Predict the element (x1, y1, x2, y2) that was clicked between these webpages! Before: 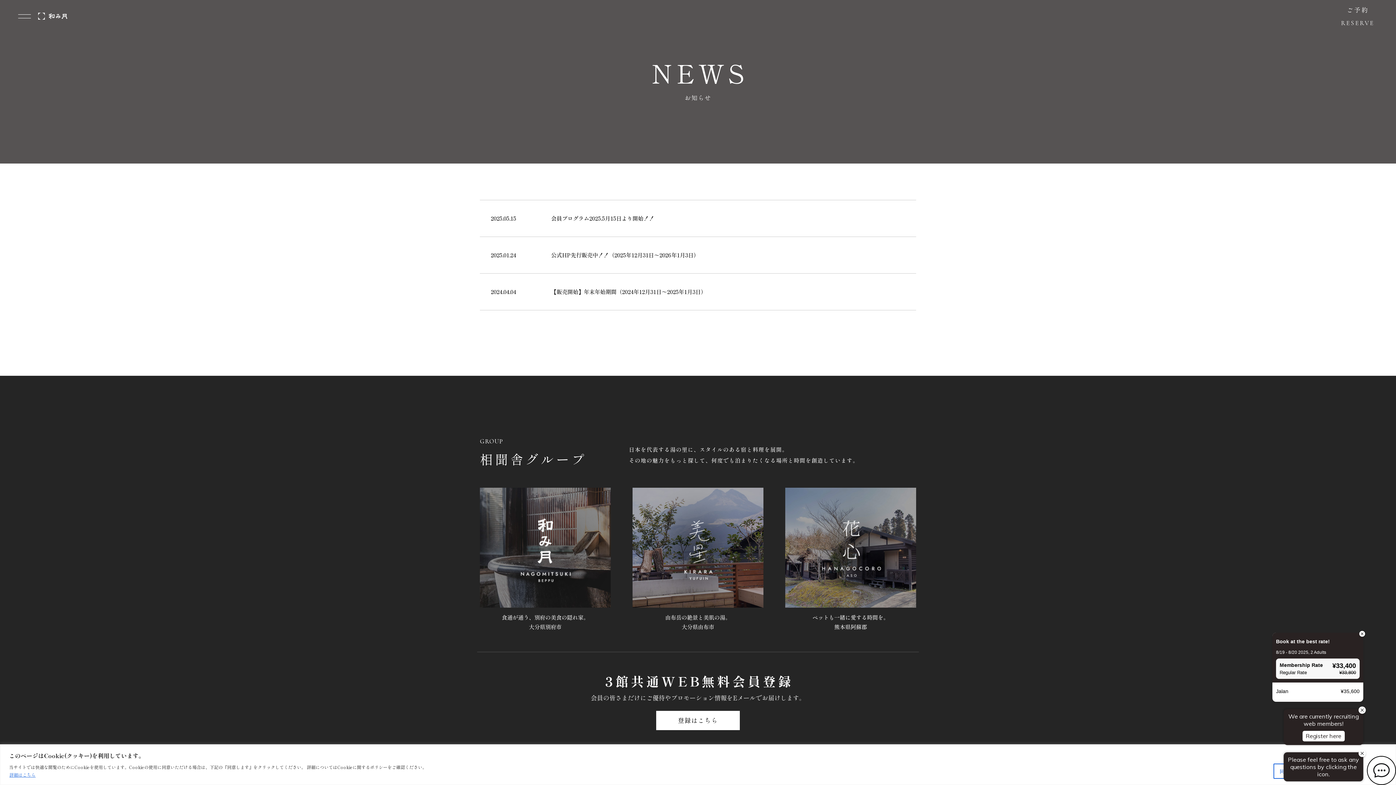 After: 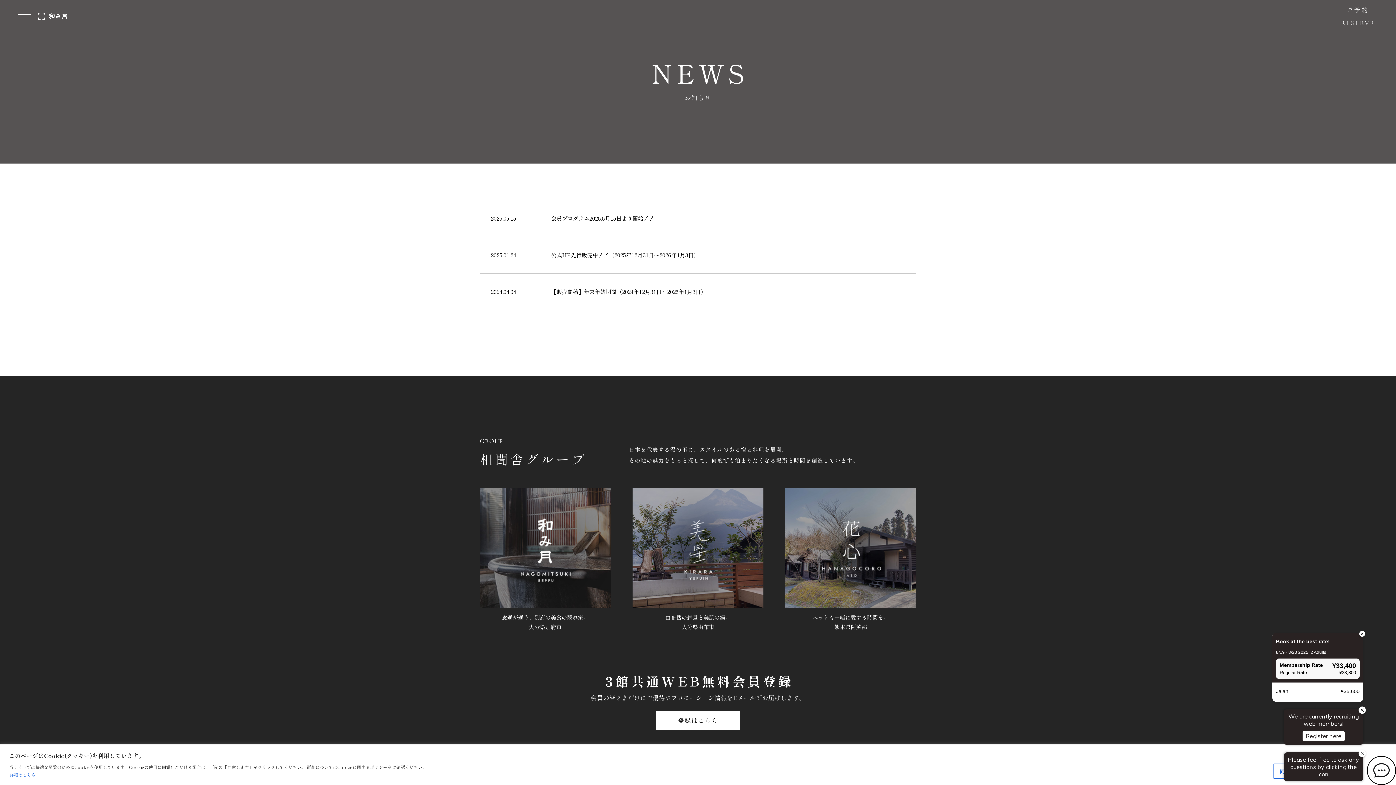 Action: bbox: (632, 488, 763, 634) label: 由布岳の絶景と美肌の湯。

大分県由布市